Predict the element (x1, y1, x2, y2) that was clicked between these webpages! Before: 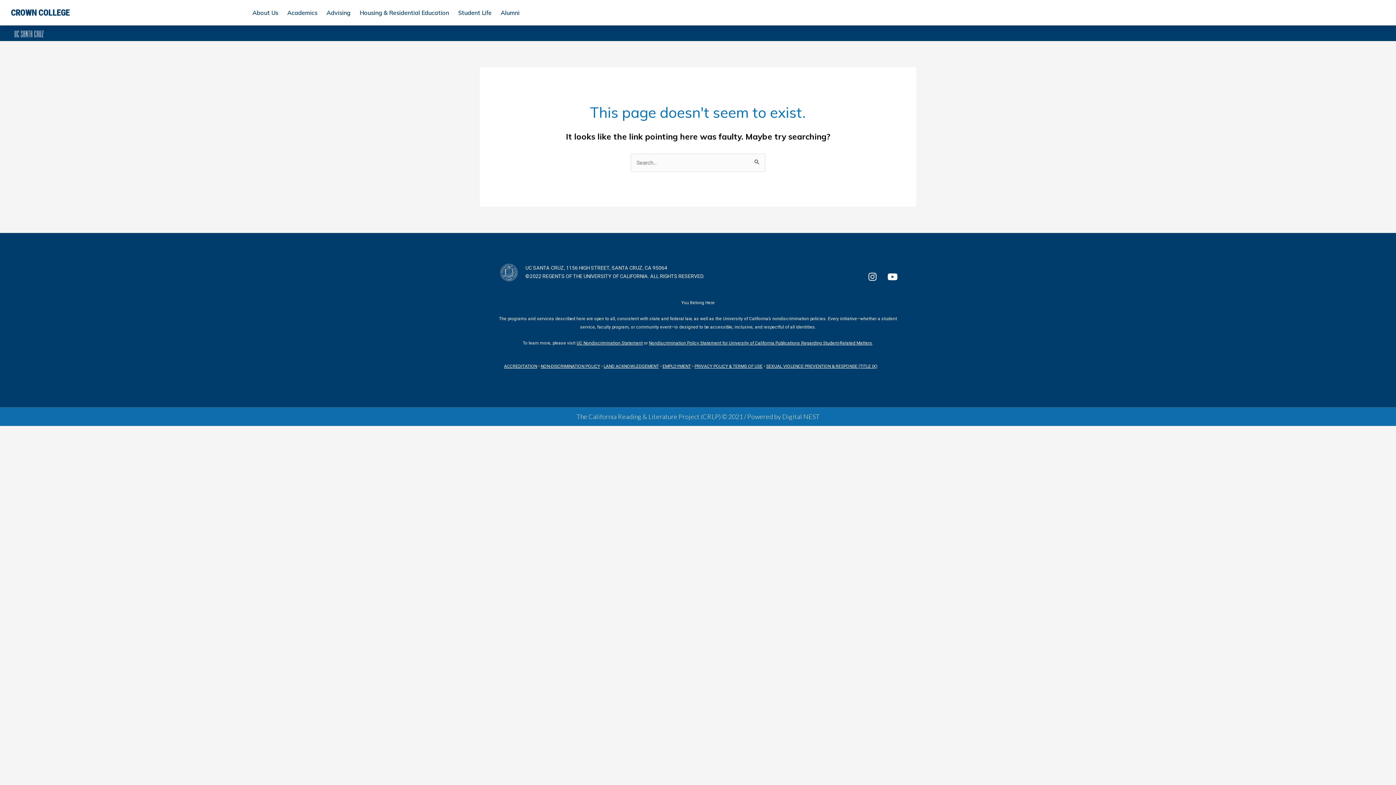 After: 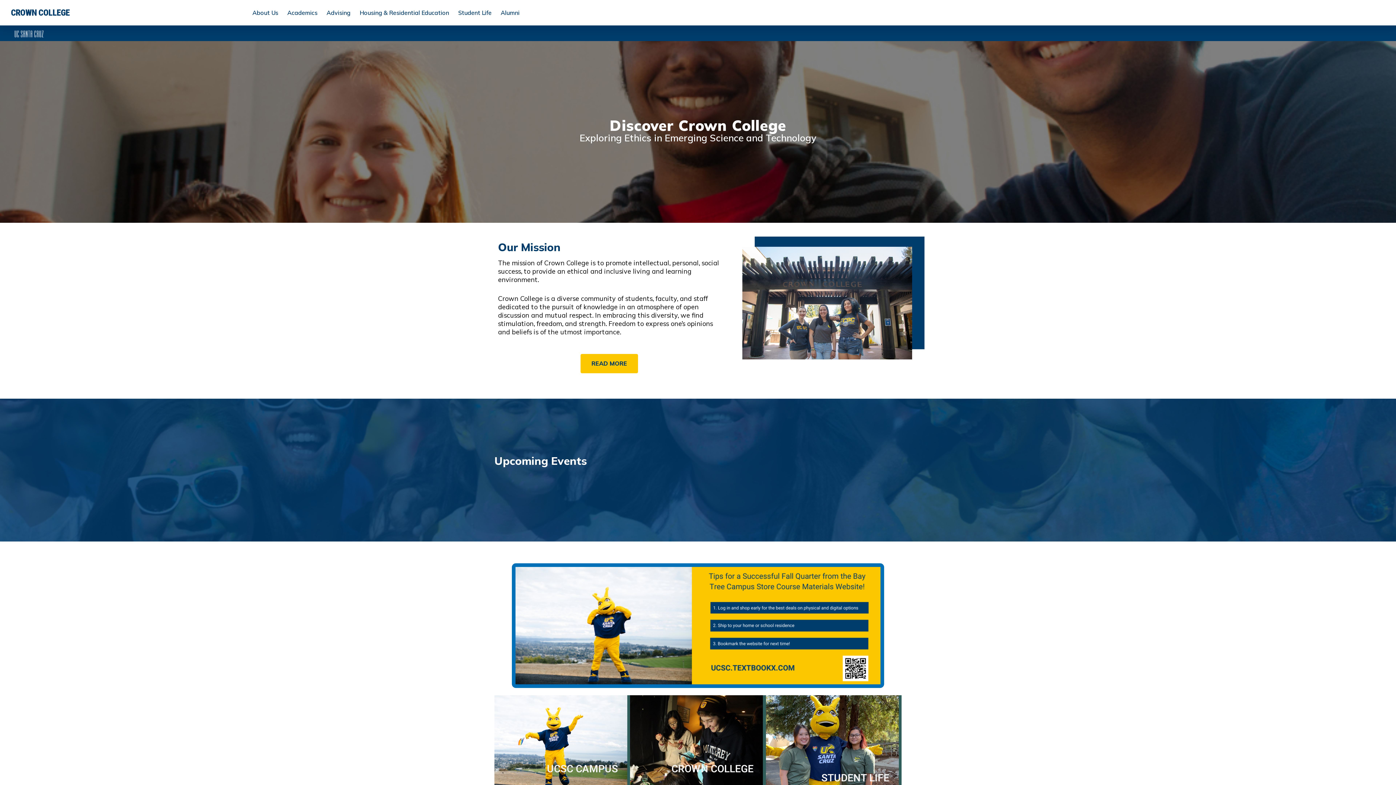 Action: bbox: (10, 7, 69, 17) label: CROWN COLLEGE